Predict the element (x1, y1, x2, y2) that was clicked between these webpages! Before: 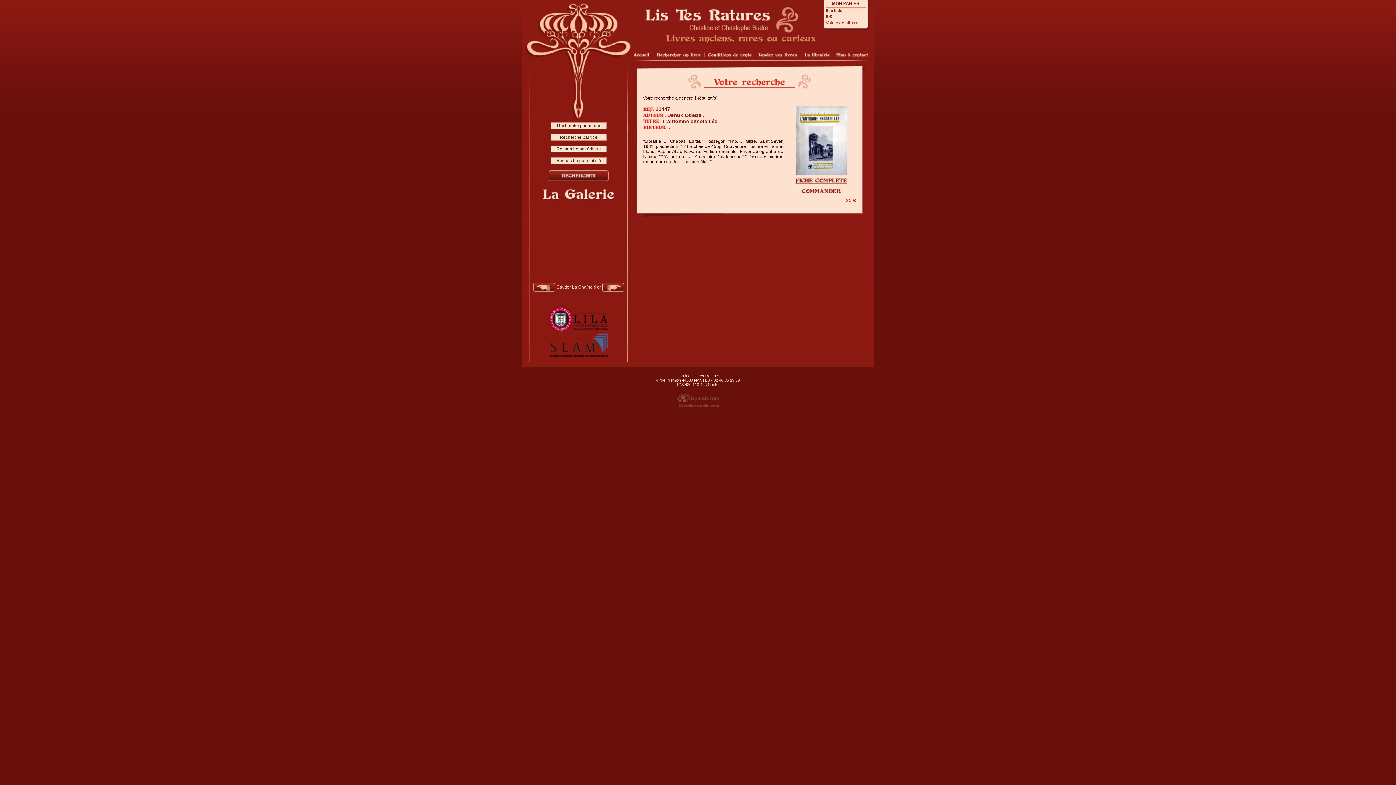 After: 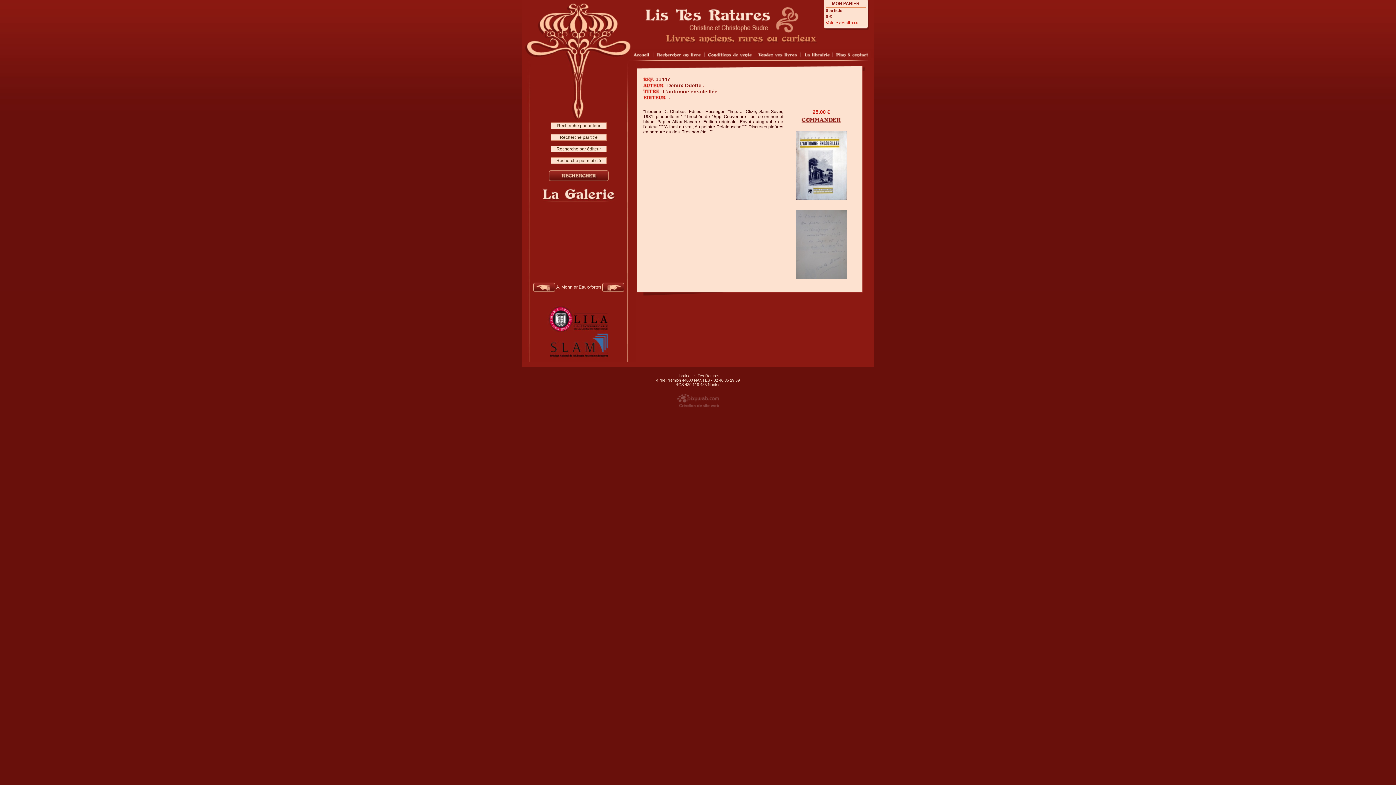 Action: bbox: (787, 182, 856, 187)